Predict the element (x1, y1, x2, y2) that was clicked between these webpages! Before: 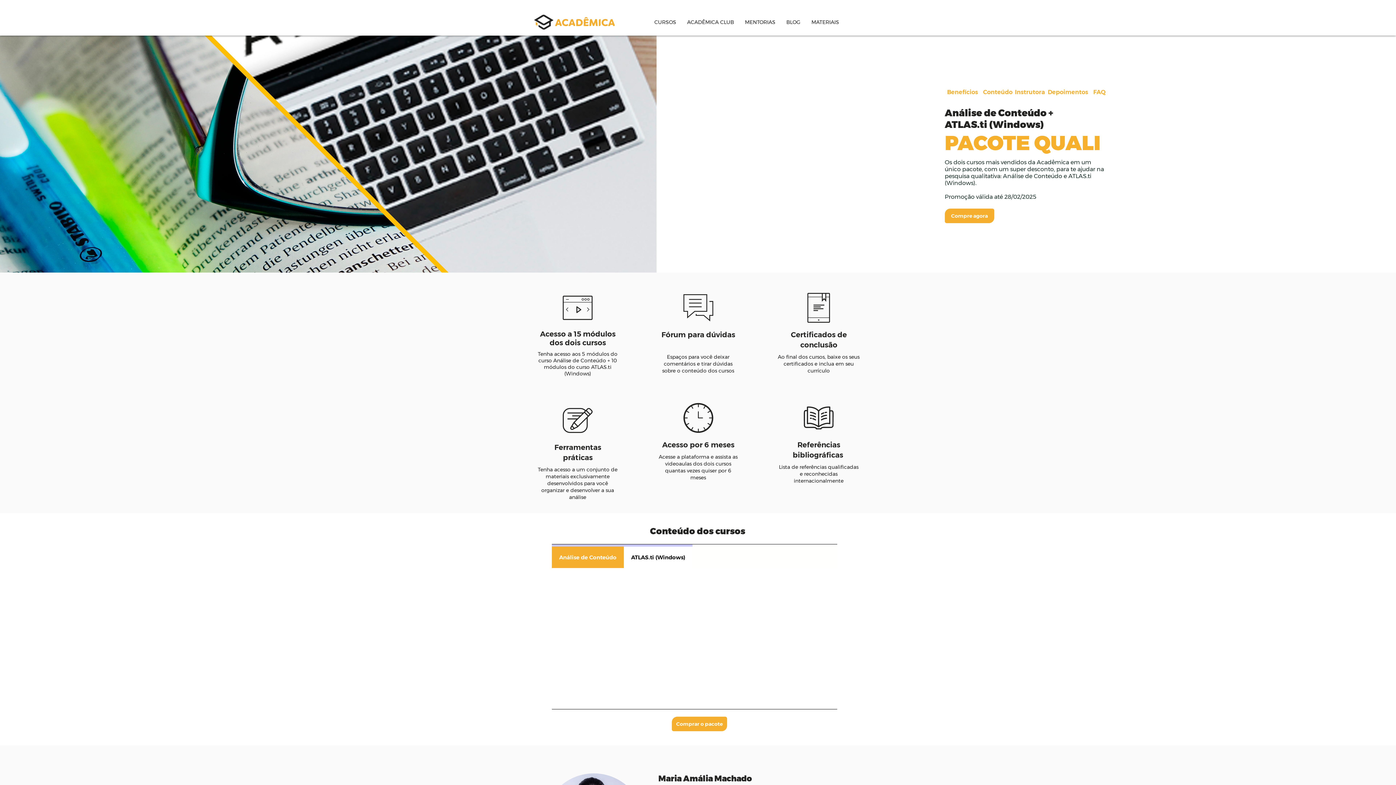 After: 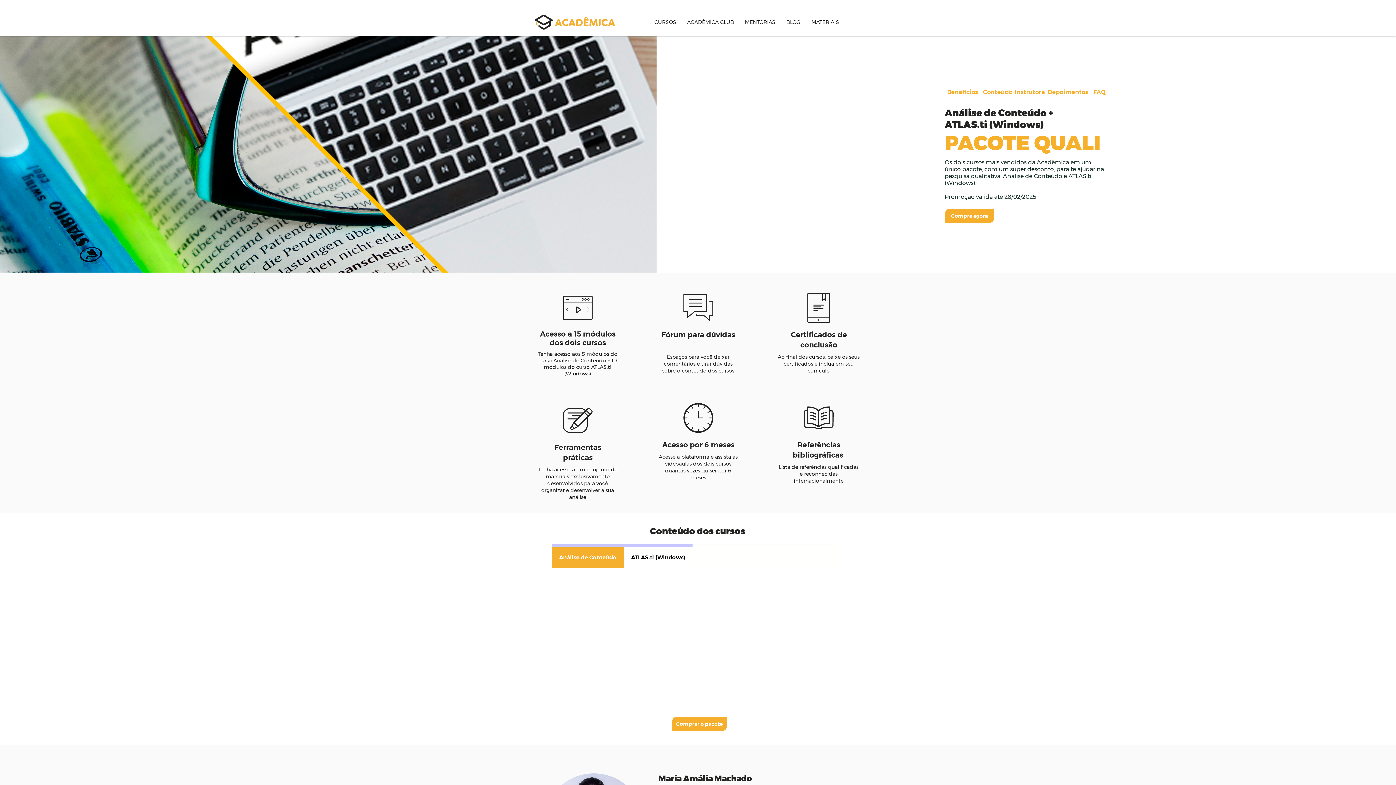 Action: bbox: (739, 16, 781, 27) label: MENTORIAS